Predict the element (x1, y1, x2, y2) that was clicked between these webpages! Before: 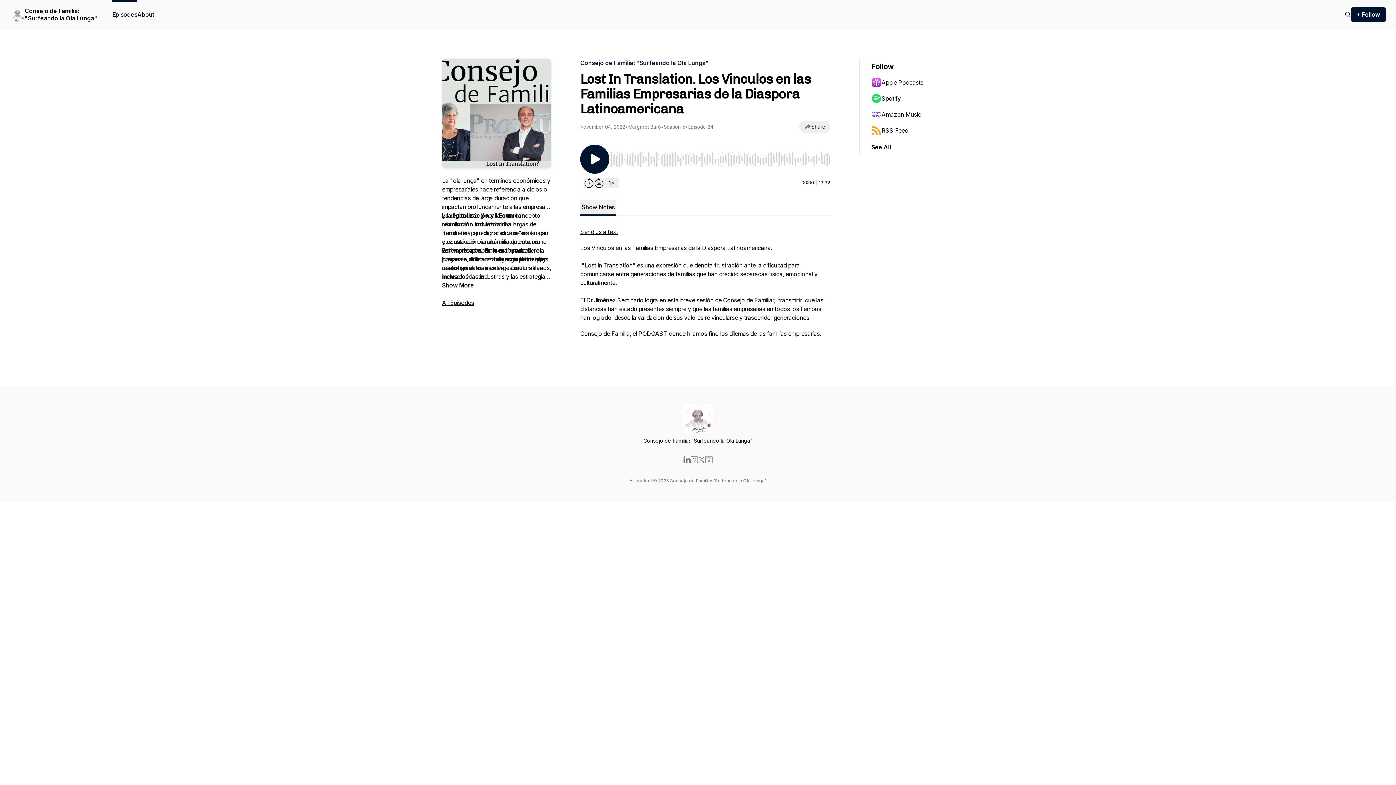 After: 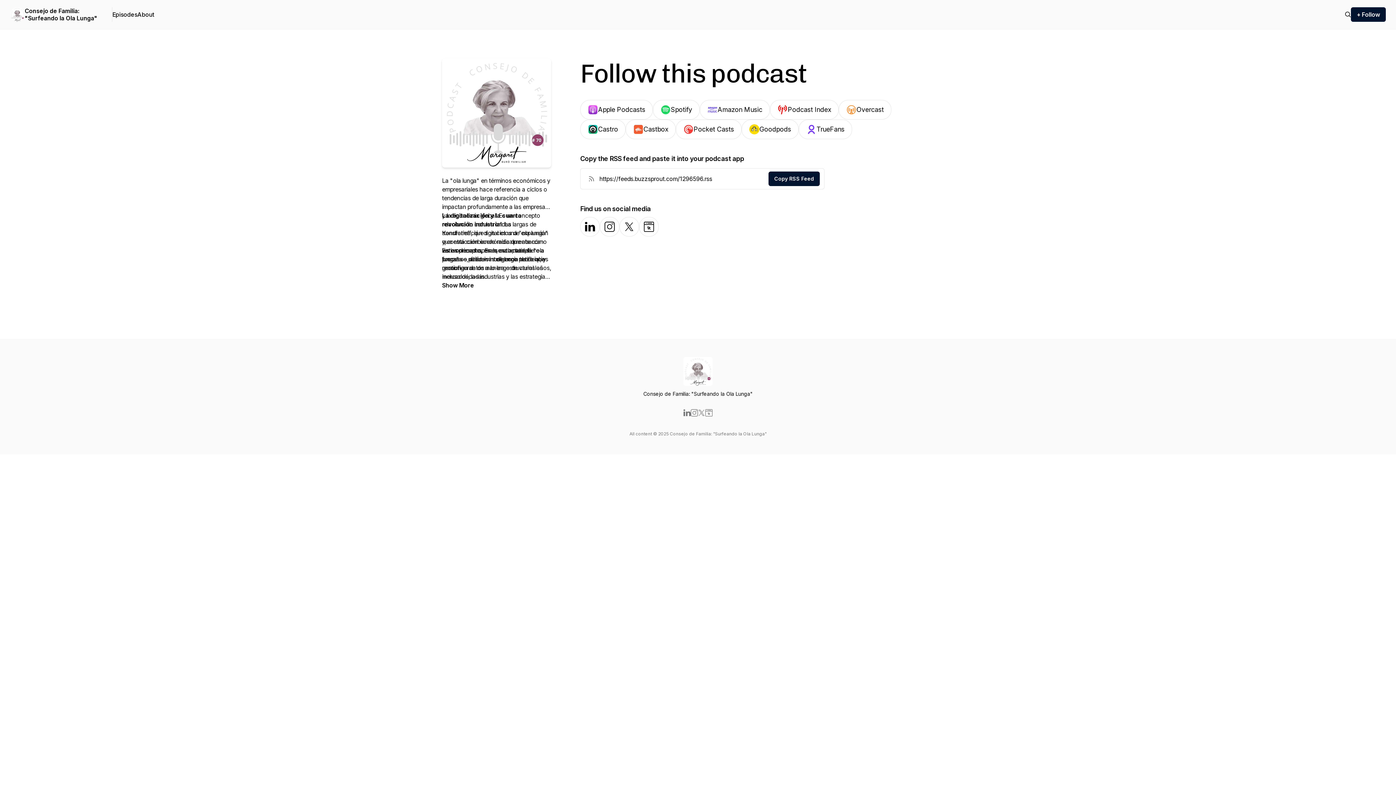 Action: label: + Follow bbox: (1351, 7, 1386, 21)